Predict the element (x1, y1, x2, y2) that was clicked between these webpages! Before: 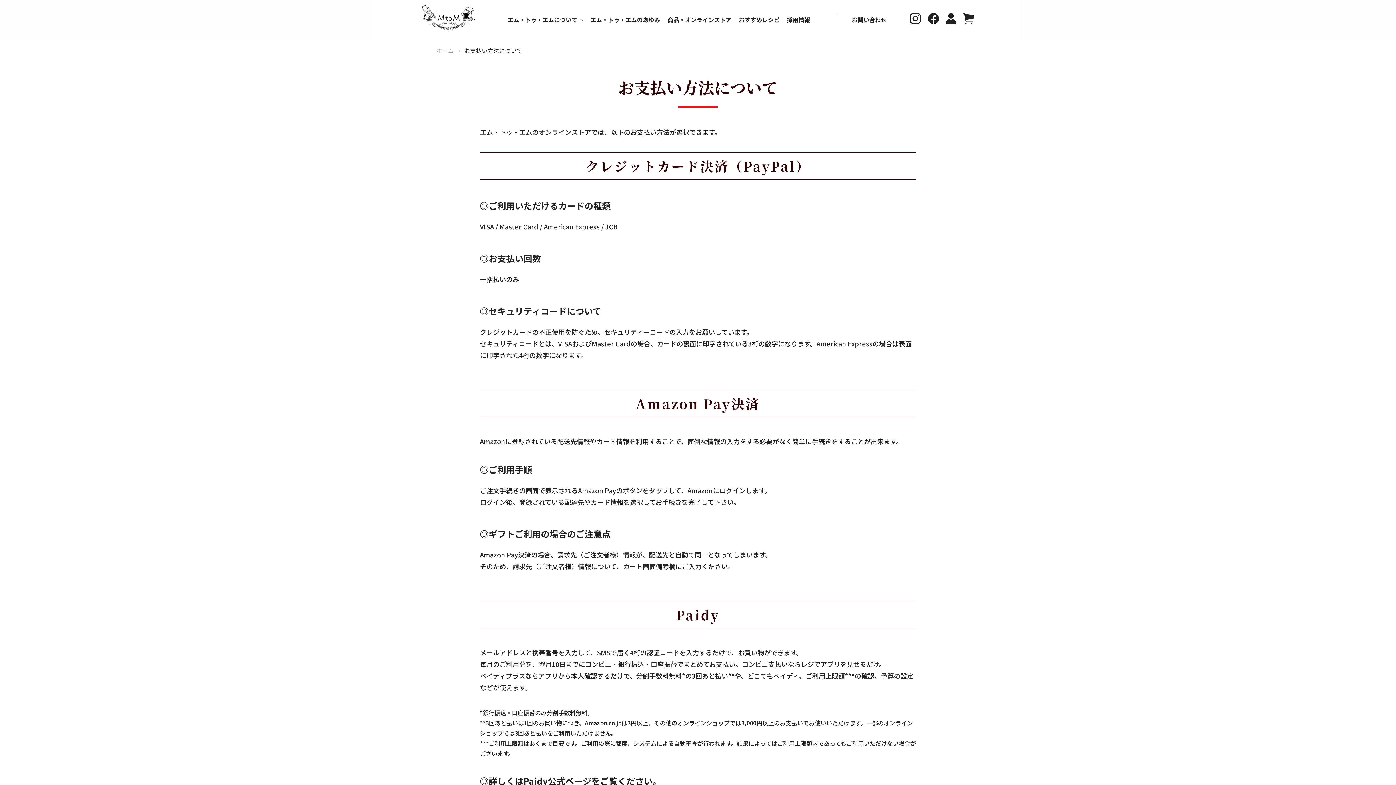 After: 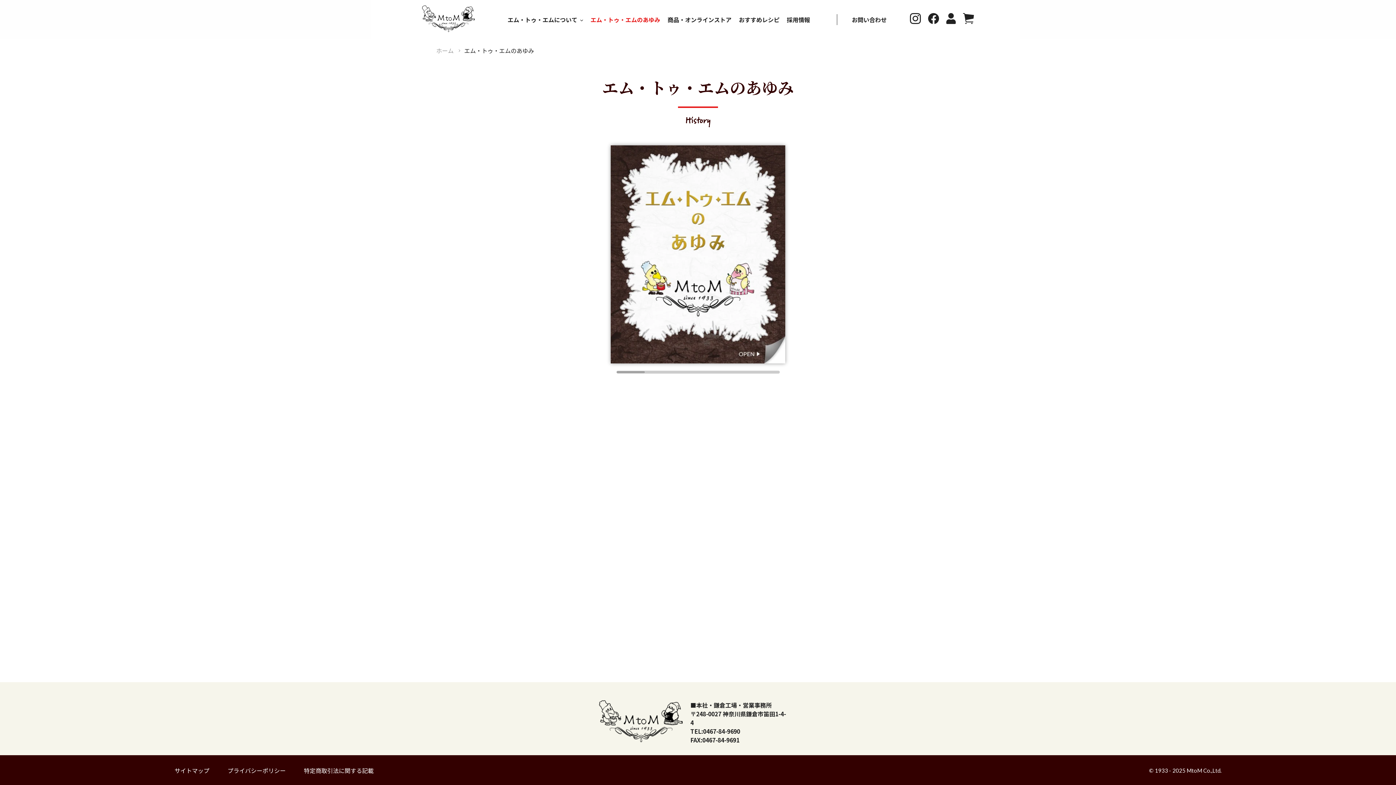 Action: label: エム・トゥ・エムのあゆみ bbox: (587, 14, 664, 25)